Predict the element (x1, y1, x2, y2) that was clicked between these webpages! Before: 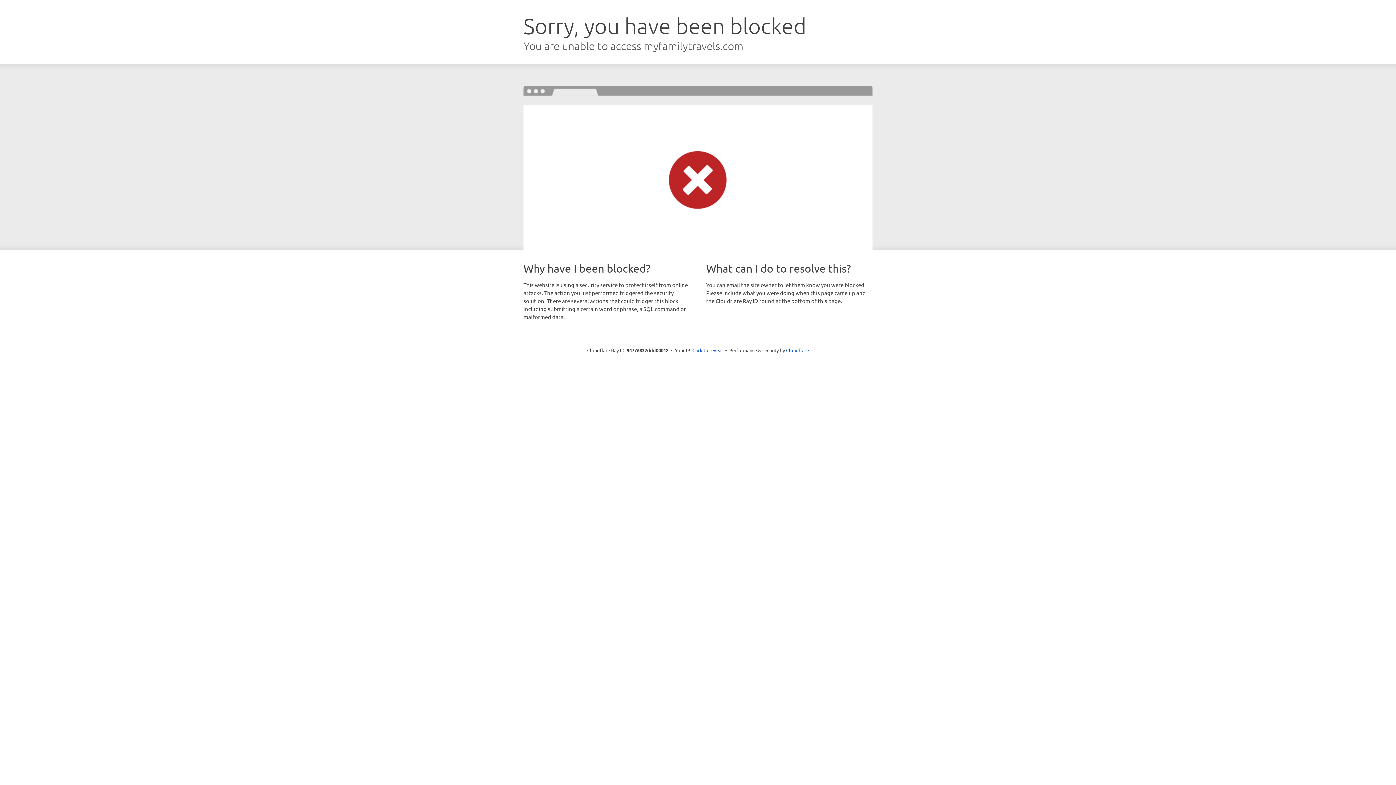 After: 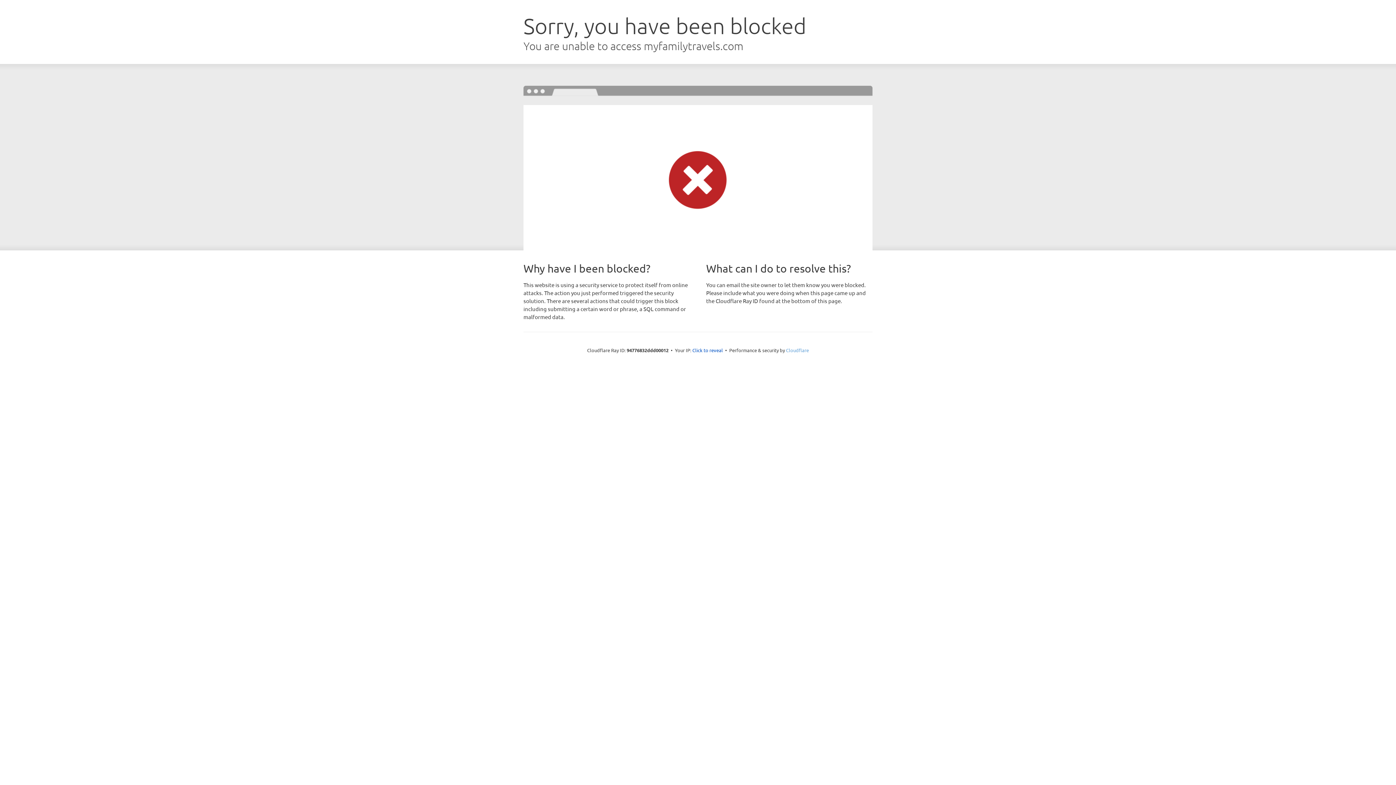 Action: bbox: (786, 347, 809, 353) label: Cloudflare